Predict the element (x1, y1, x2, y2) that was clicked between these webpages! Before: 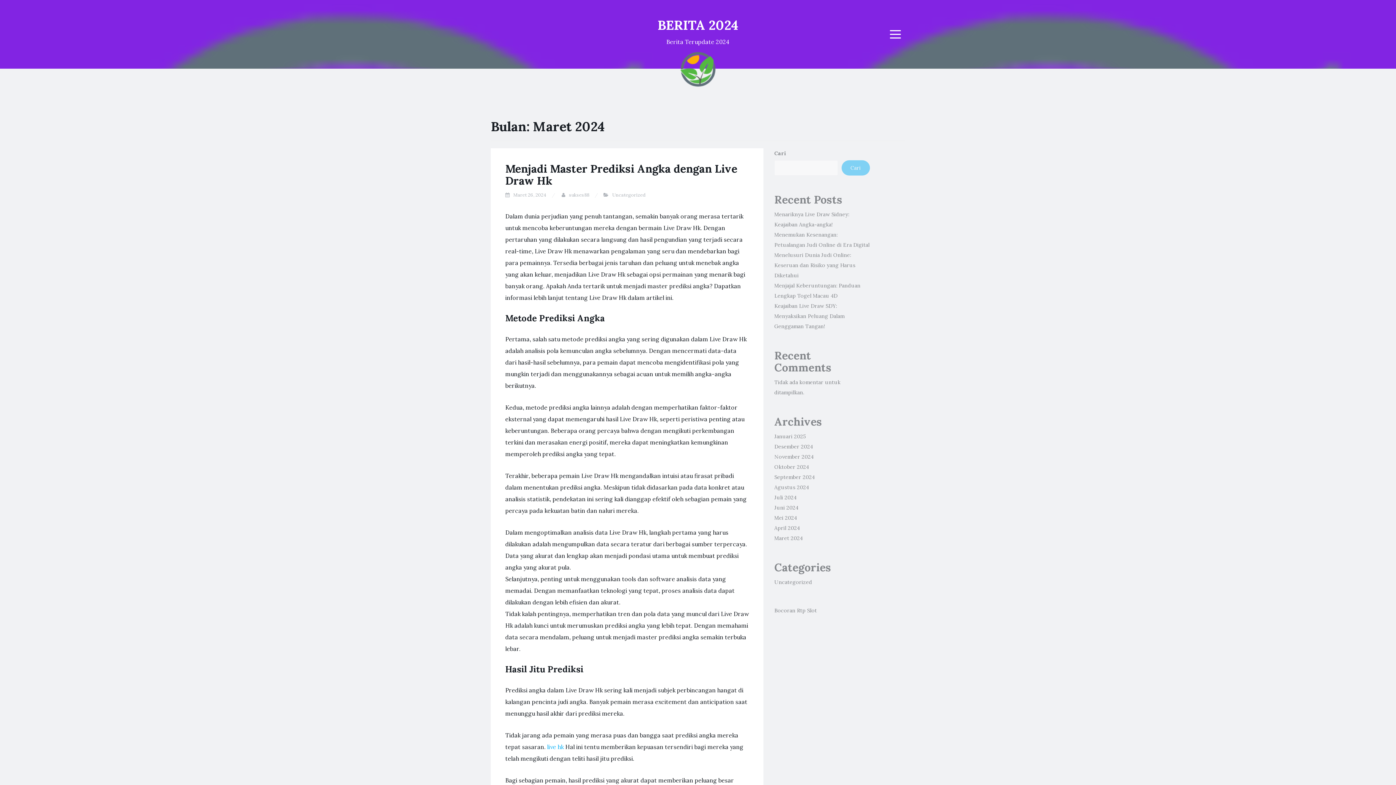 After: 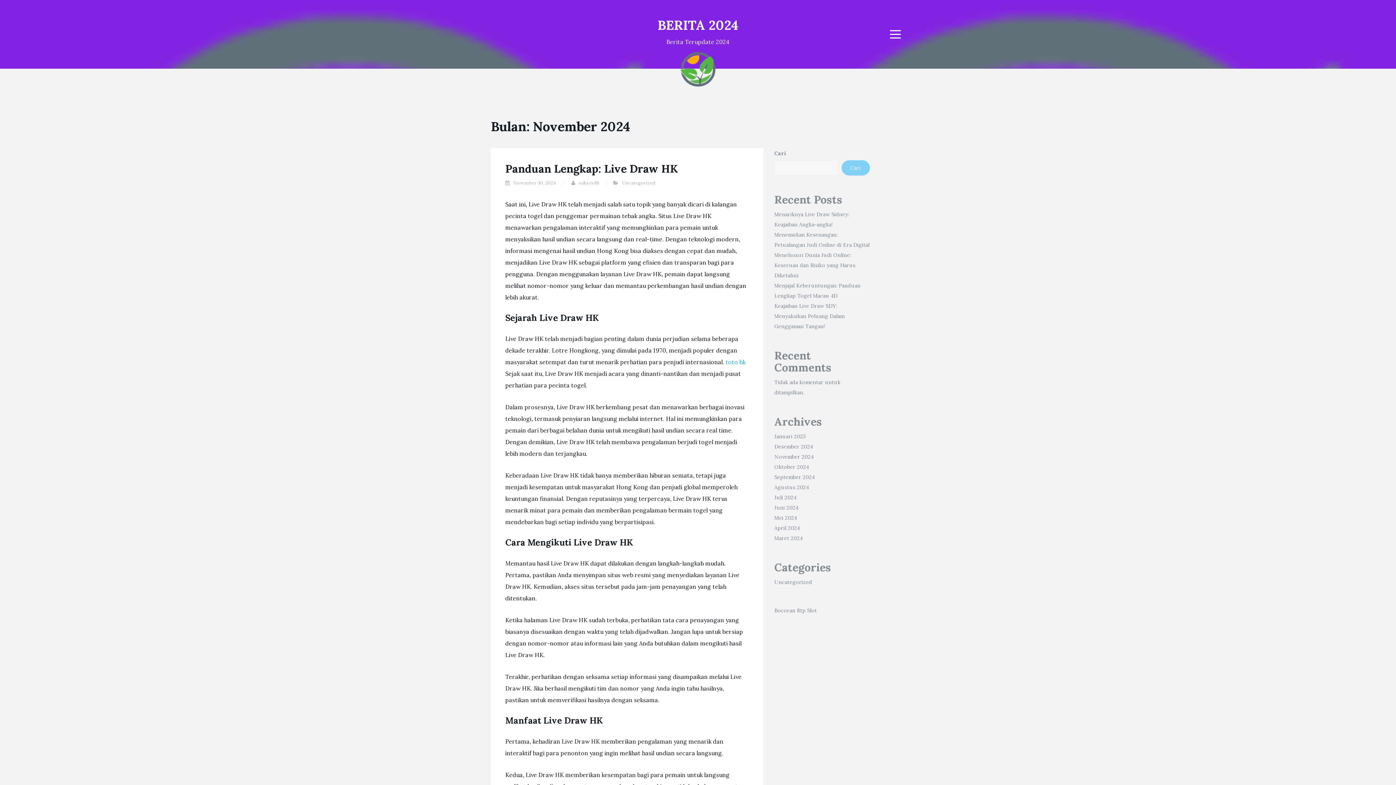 Action: label: November 2024 bbox: (774, 453, 813, 460)